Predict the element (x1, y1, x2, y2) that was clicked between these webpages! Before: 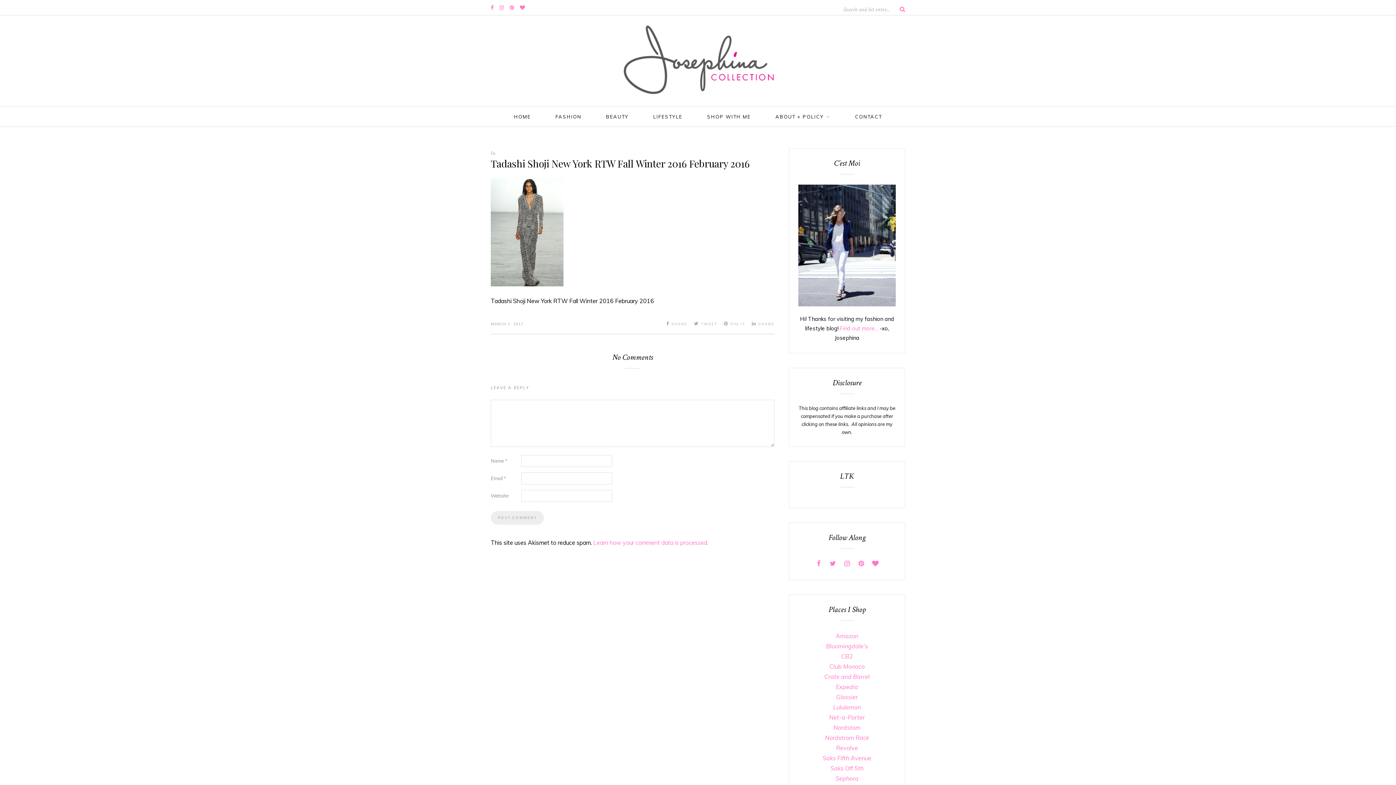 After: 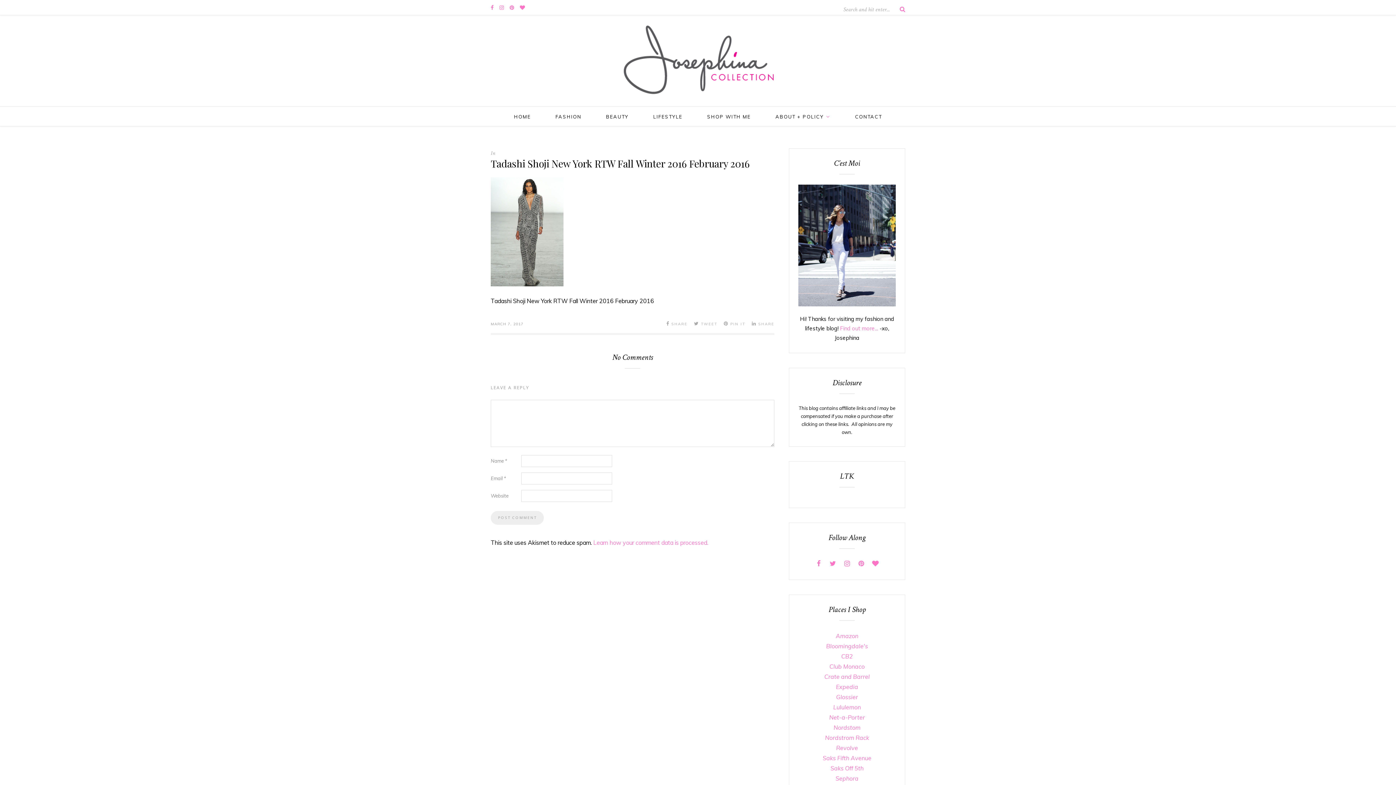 Action: label: Learn how your comment data is processed. bbox: (593, 539, 708, 546)